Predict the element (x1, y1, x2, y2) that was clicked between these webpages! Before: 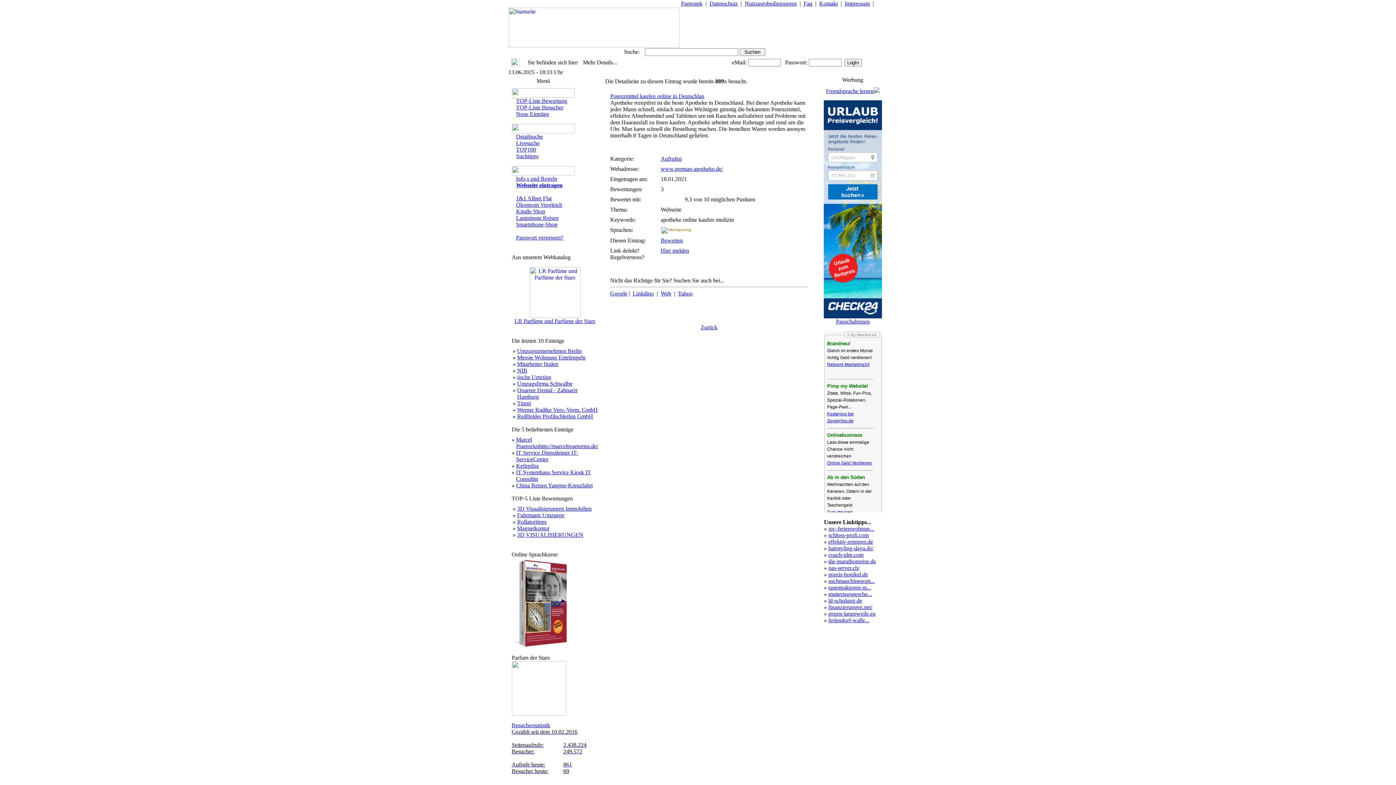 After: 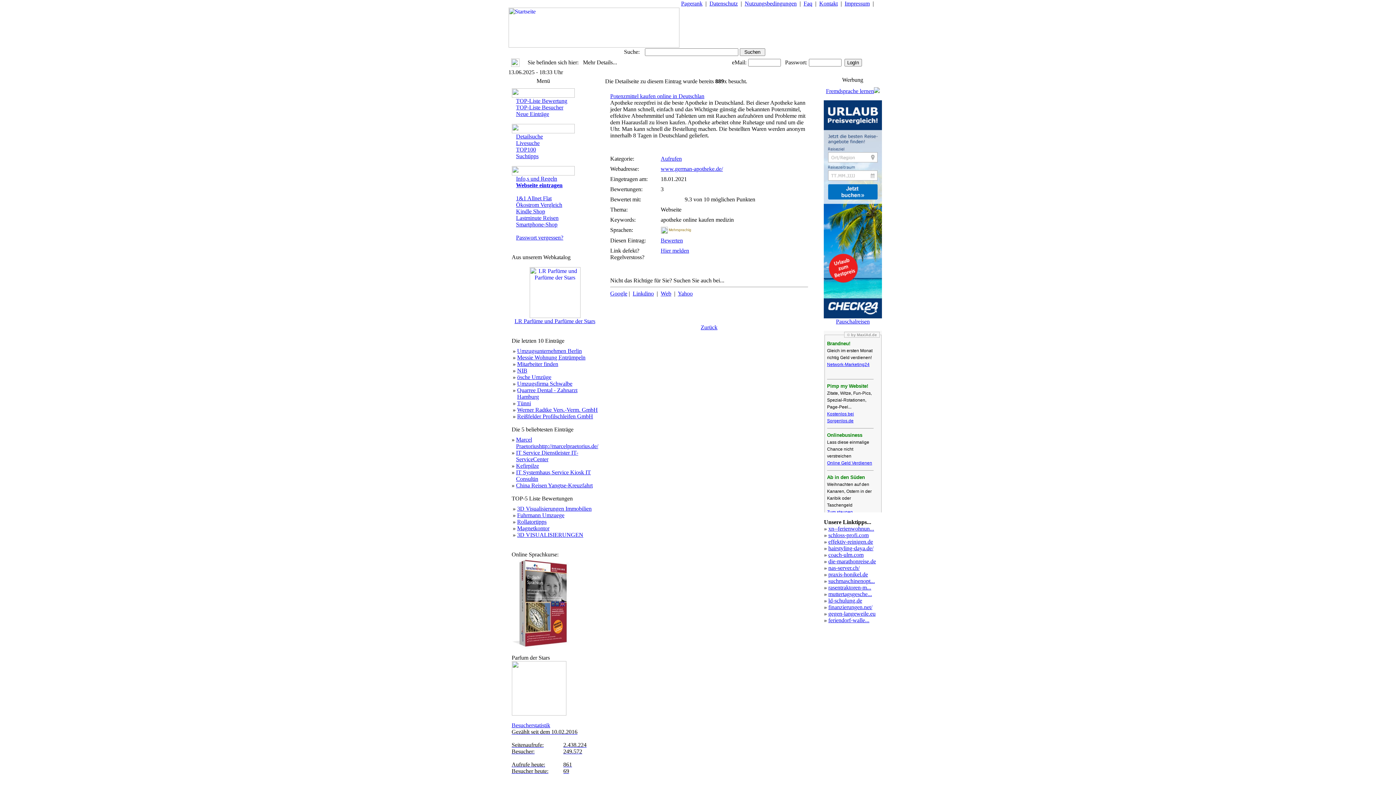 Action: label: Web bbox: (660, 290, 671, 296)